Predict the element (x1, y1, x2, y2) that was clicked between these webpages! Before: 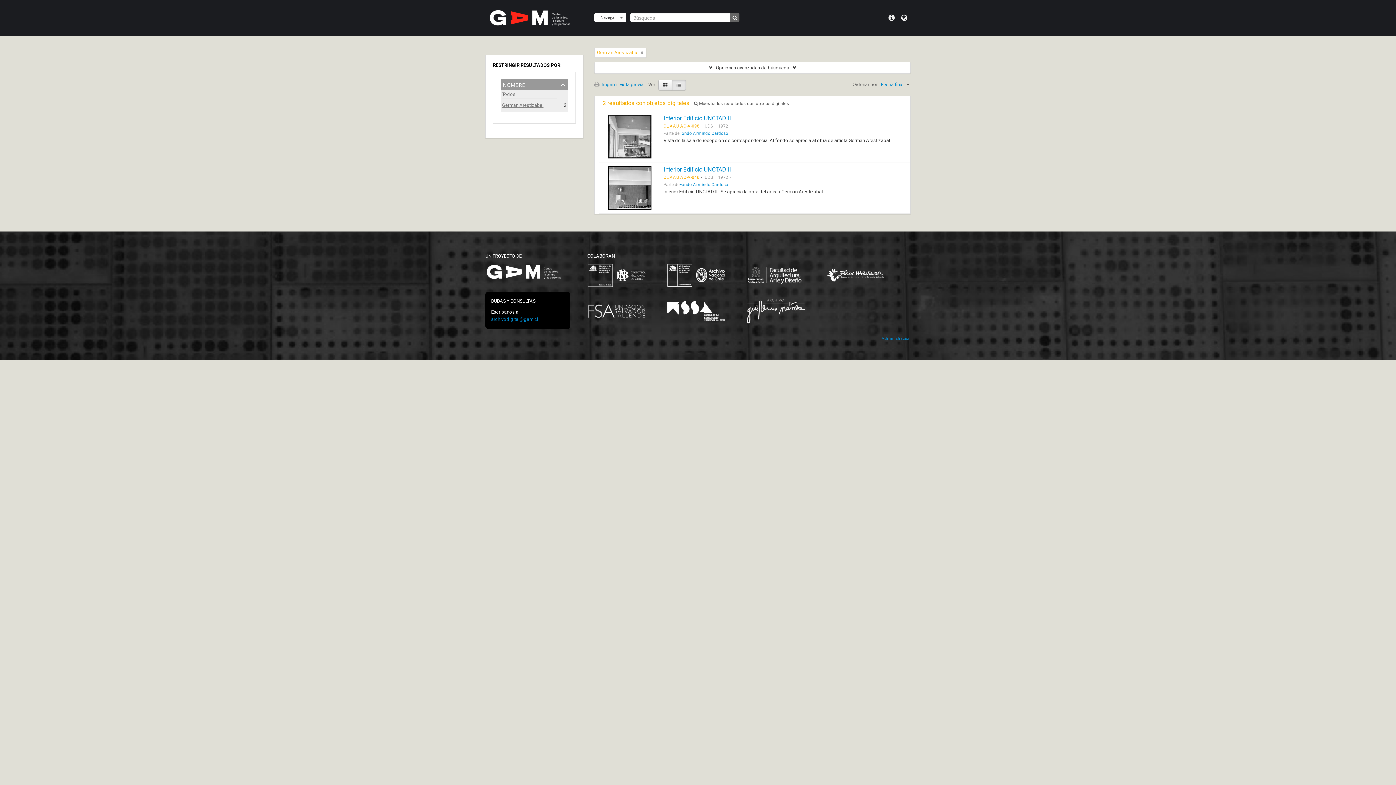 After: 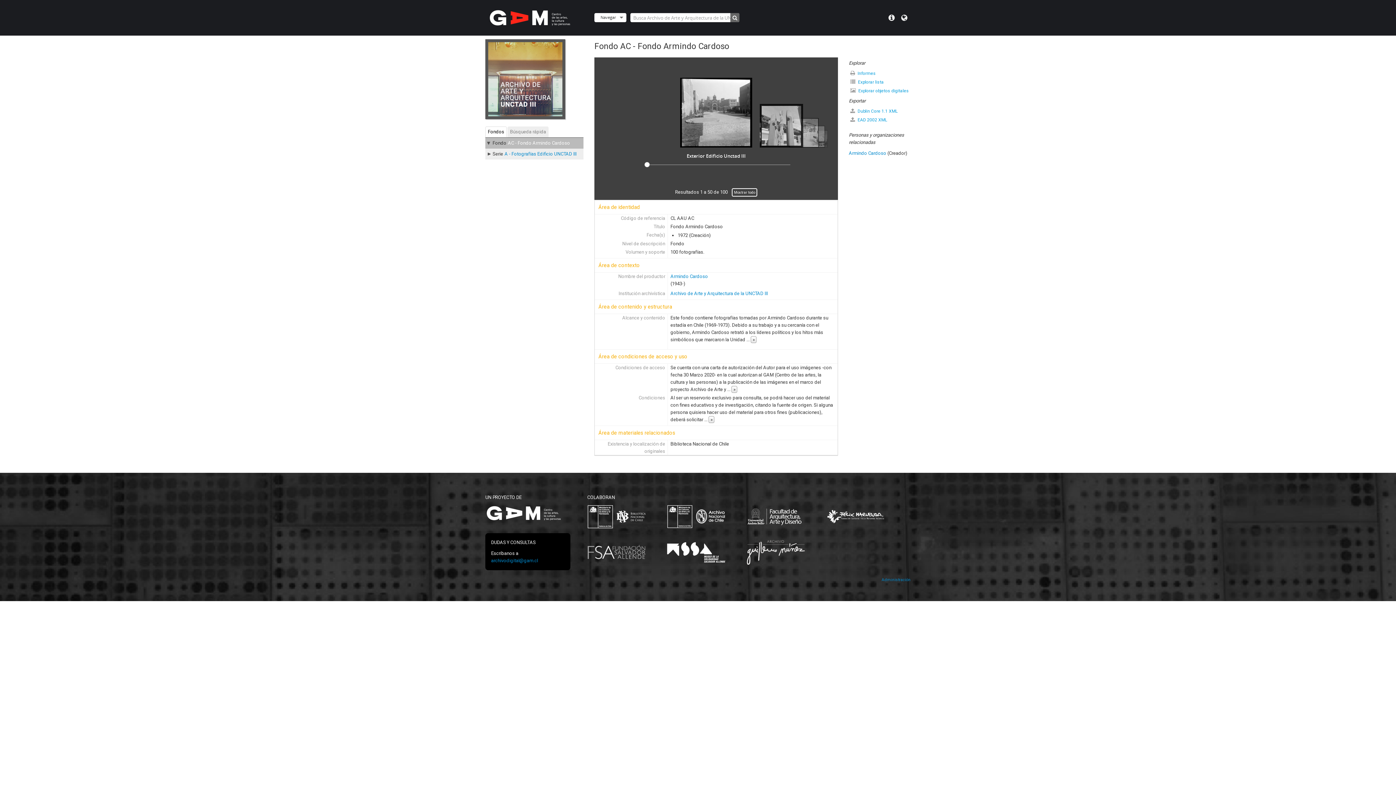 Action: bbox: (679, 130, 728, 136) label: Fondo Armindo Cardoso